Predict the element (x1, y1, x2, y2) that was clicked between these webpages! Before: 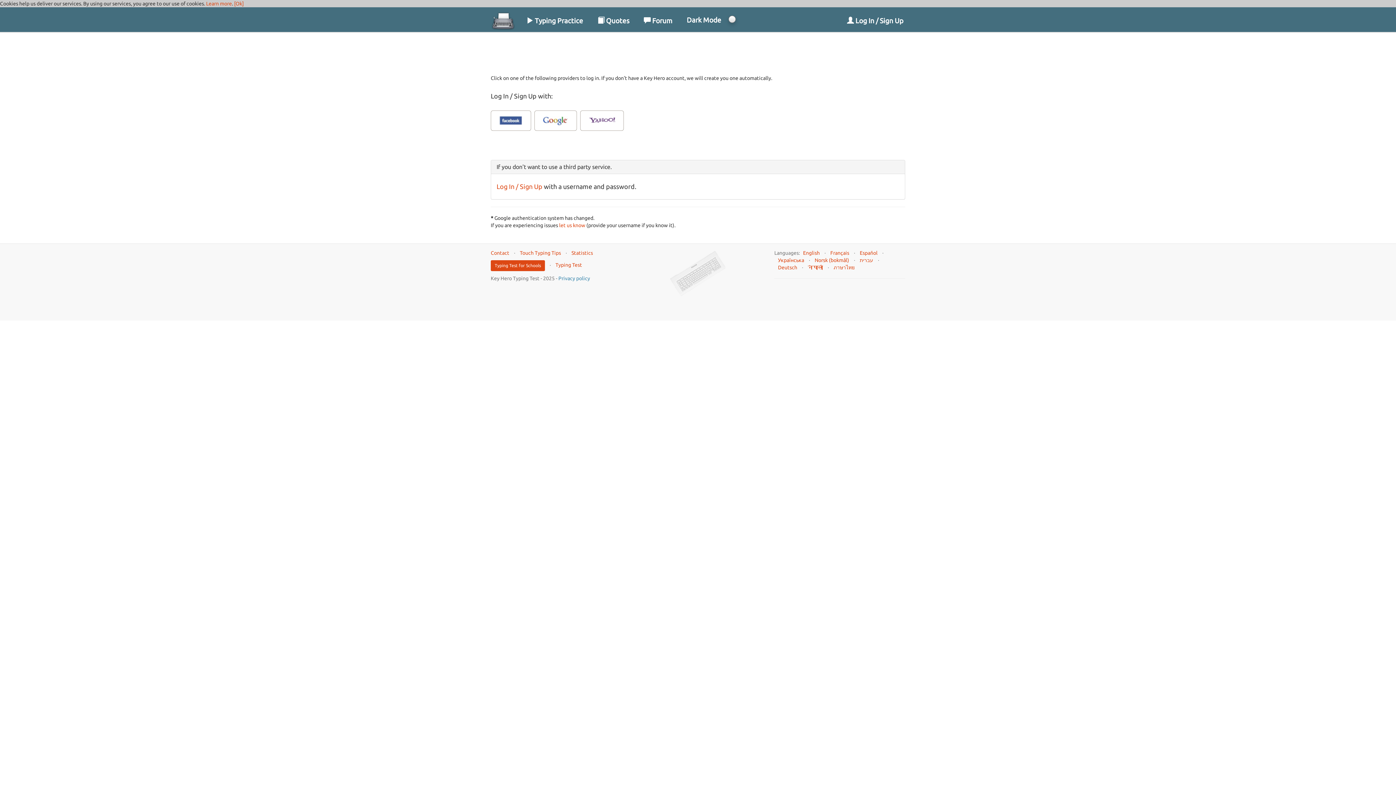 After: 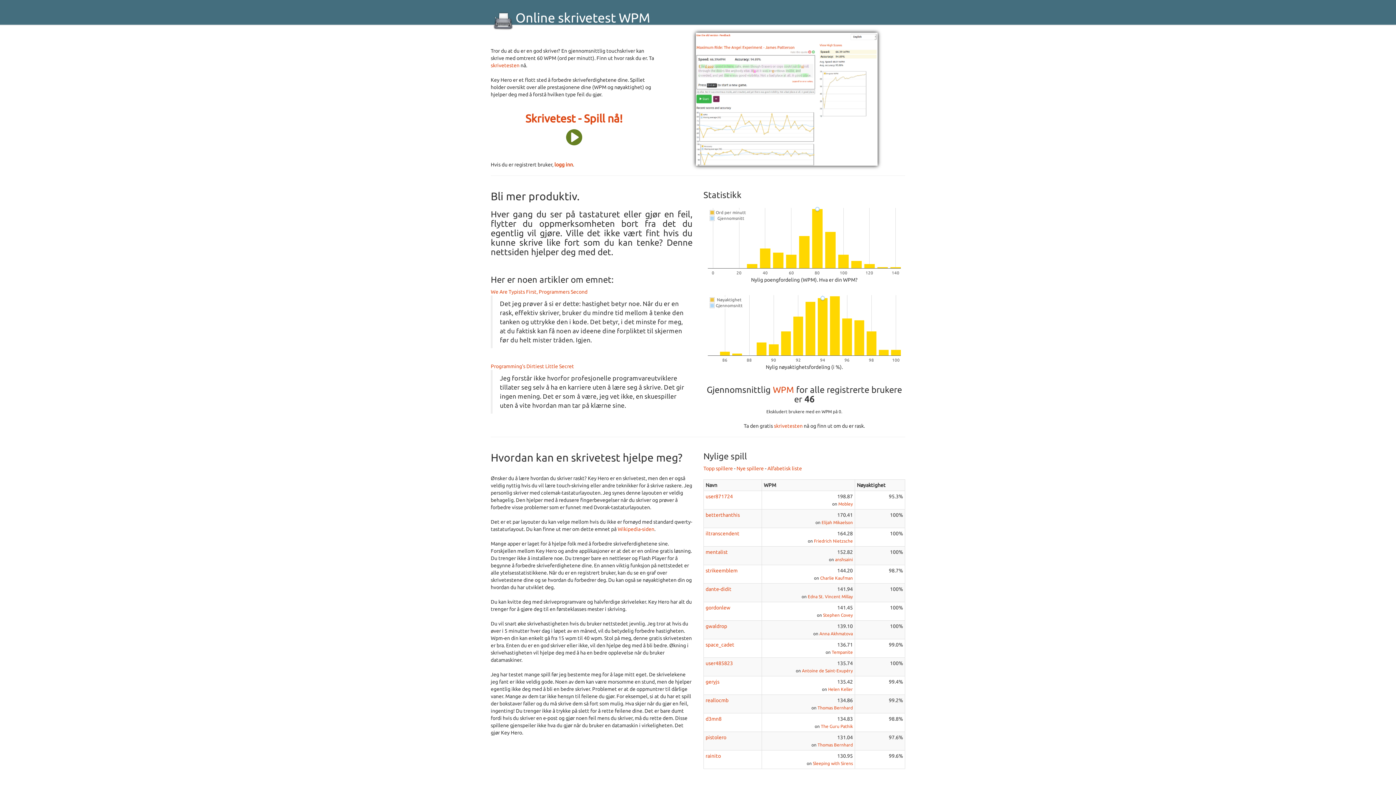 Action: label: Norsk (bokmål) bbox: (814, 257, 849, 263)